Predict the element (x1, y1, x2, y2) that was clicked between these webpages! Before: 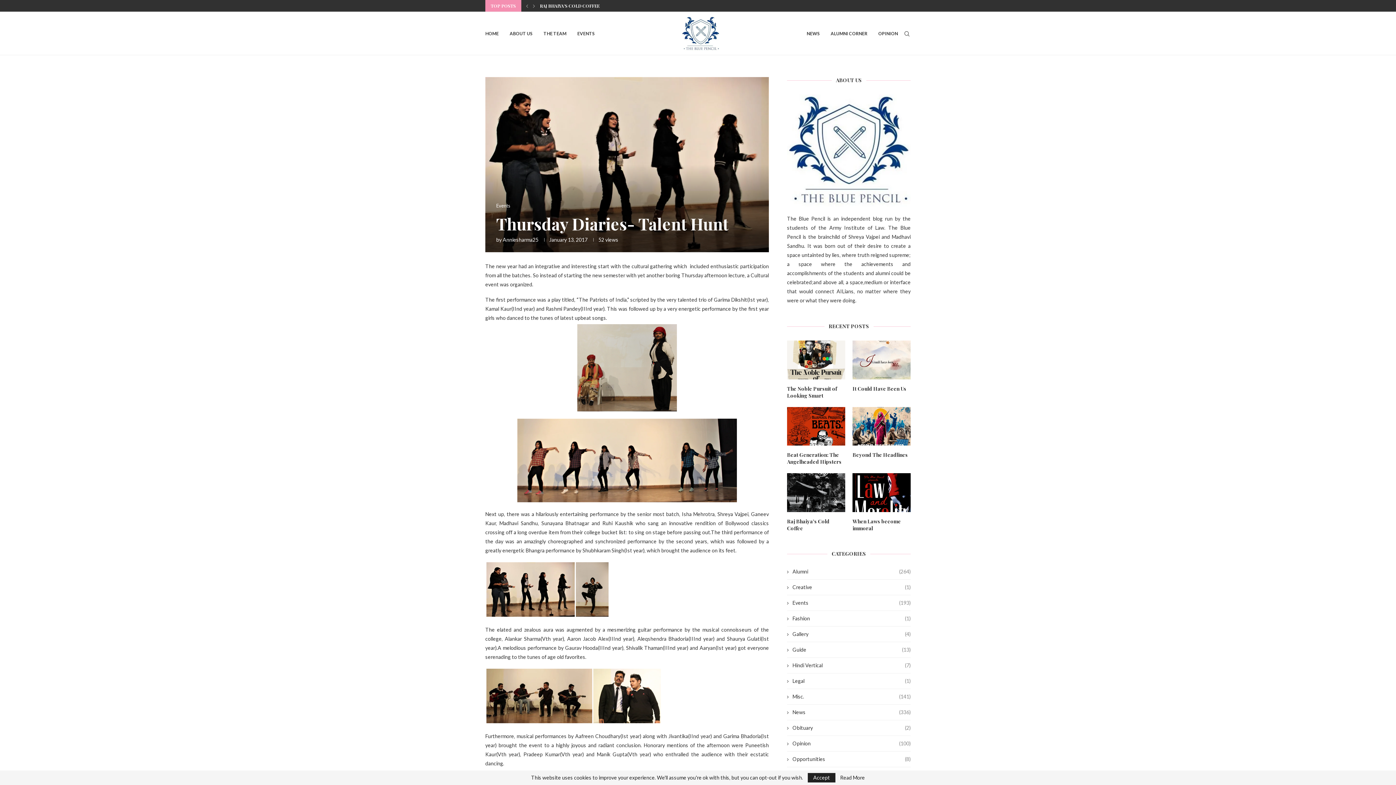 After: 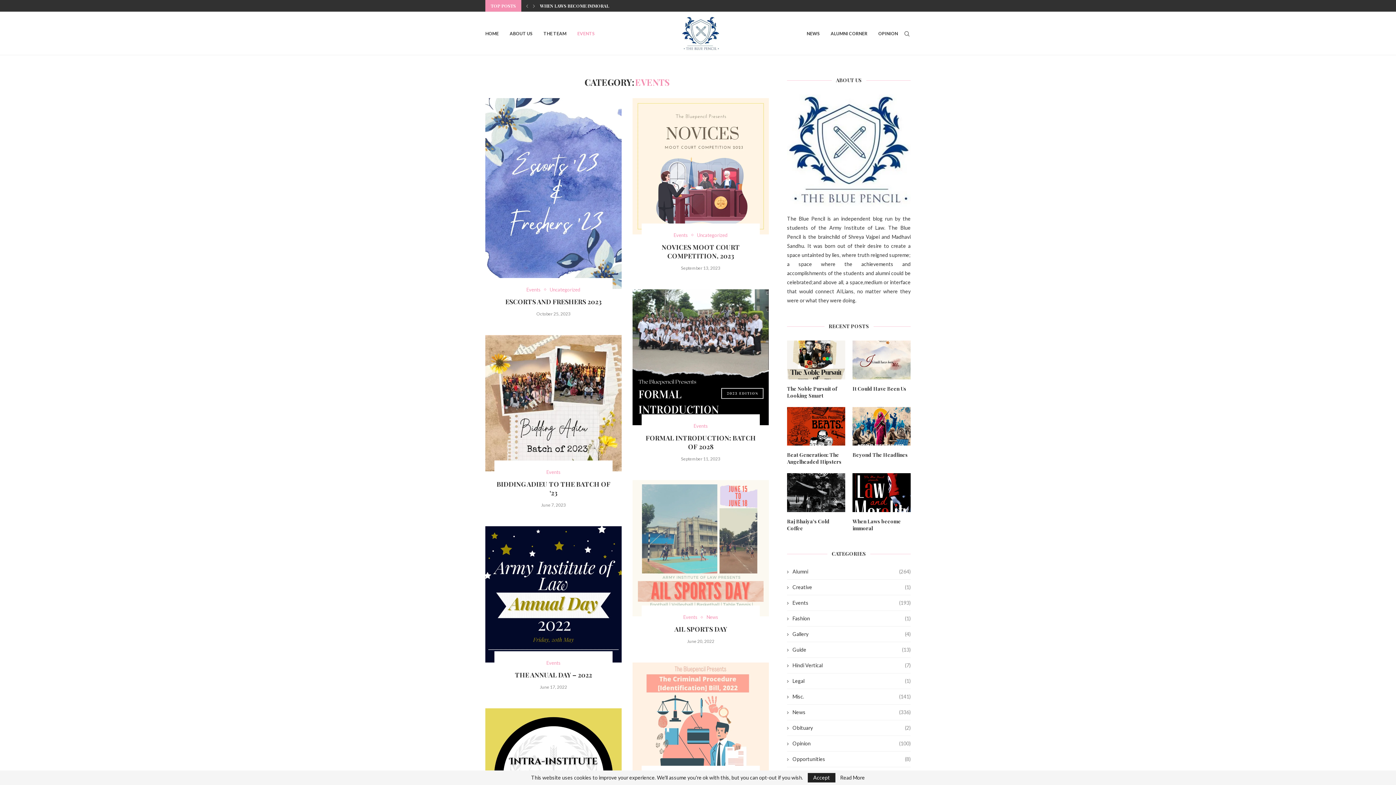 Action: label: Events
(193) bbox: (787, 599, 910, 606)